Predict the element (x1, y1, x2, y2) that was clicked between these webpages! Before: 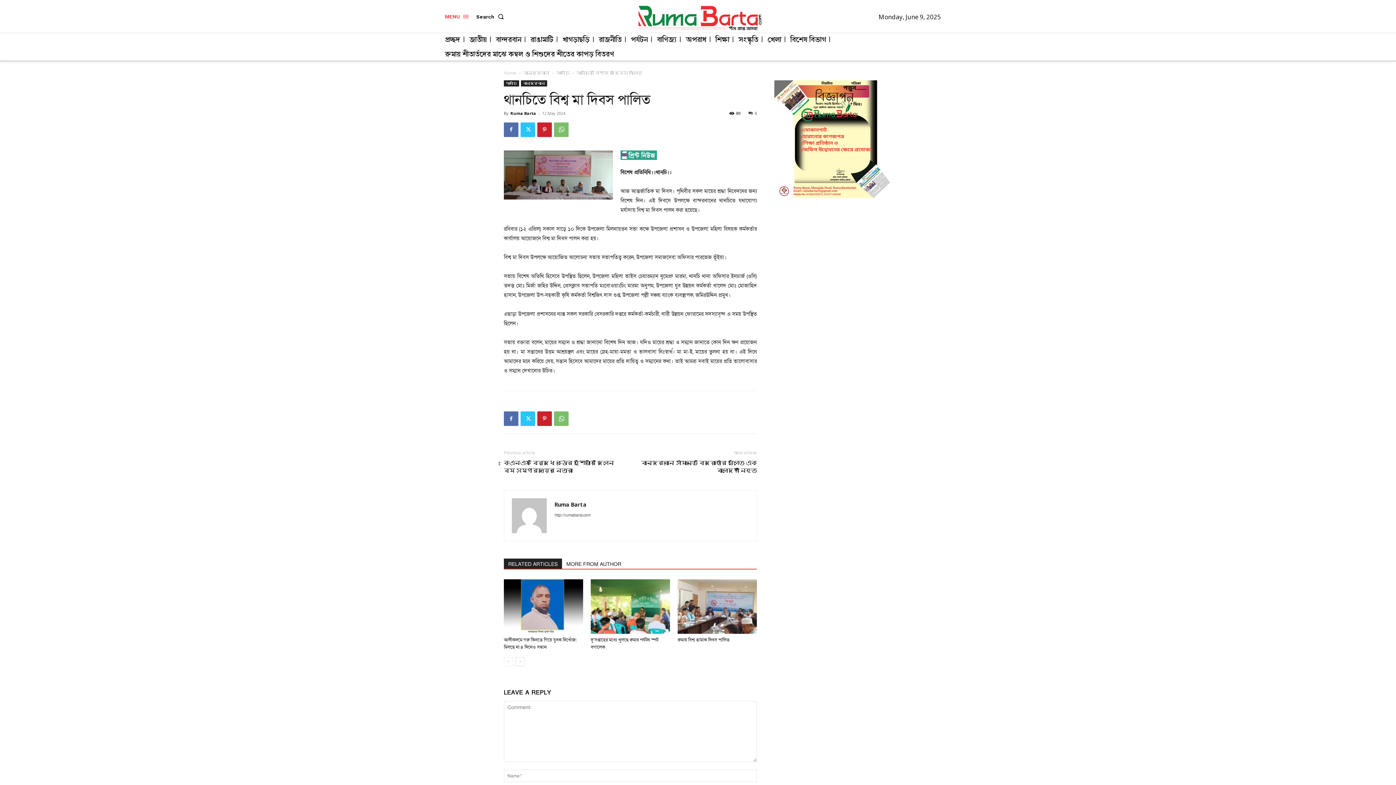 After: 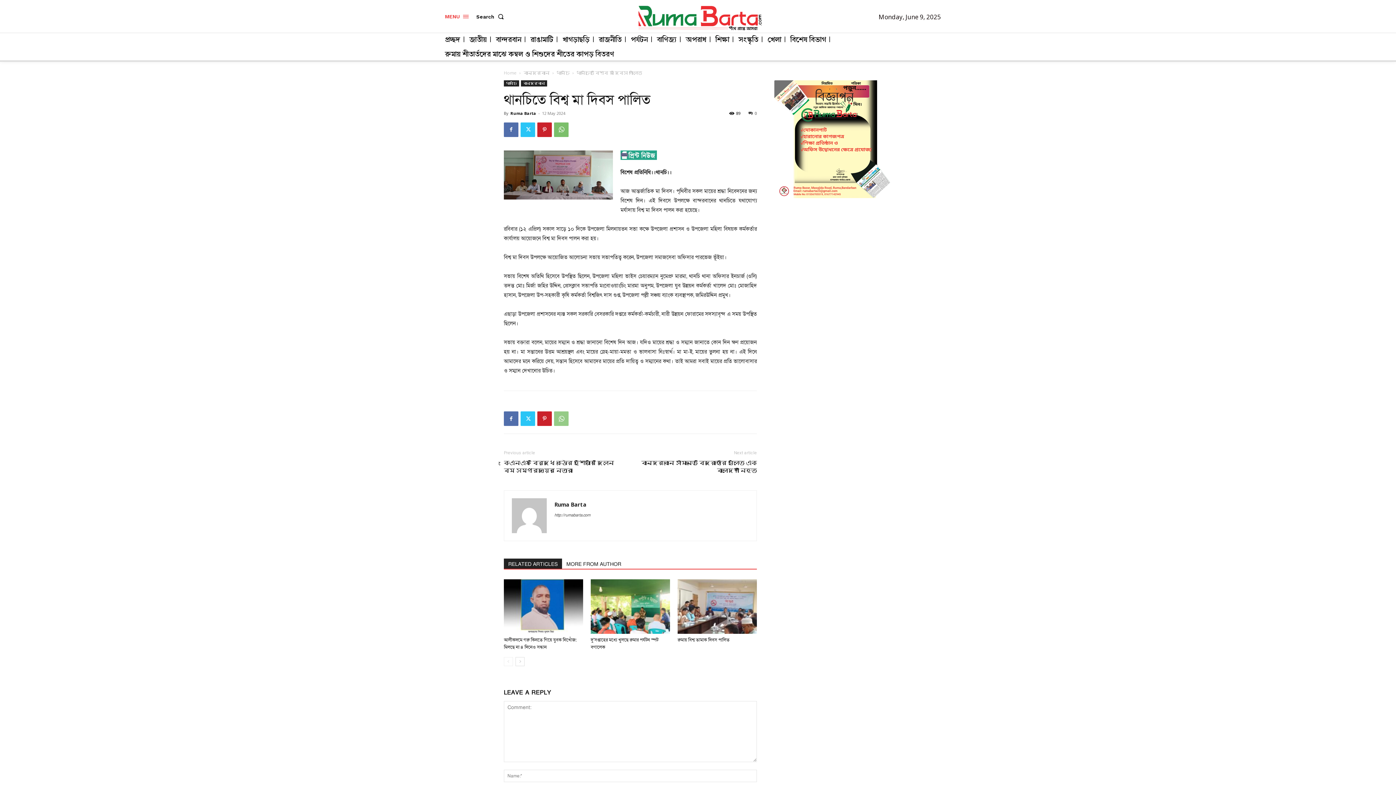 Action: bbox: (554, 411, 568, 426)